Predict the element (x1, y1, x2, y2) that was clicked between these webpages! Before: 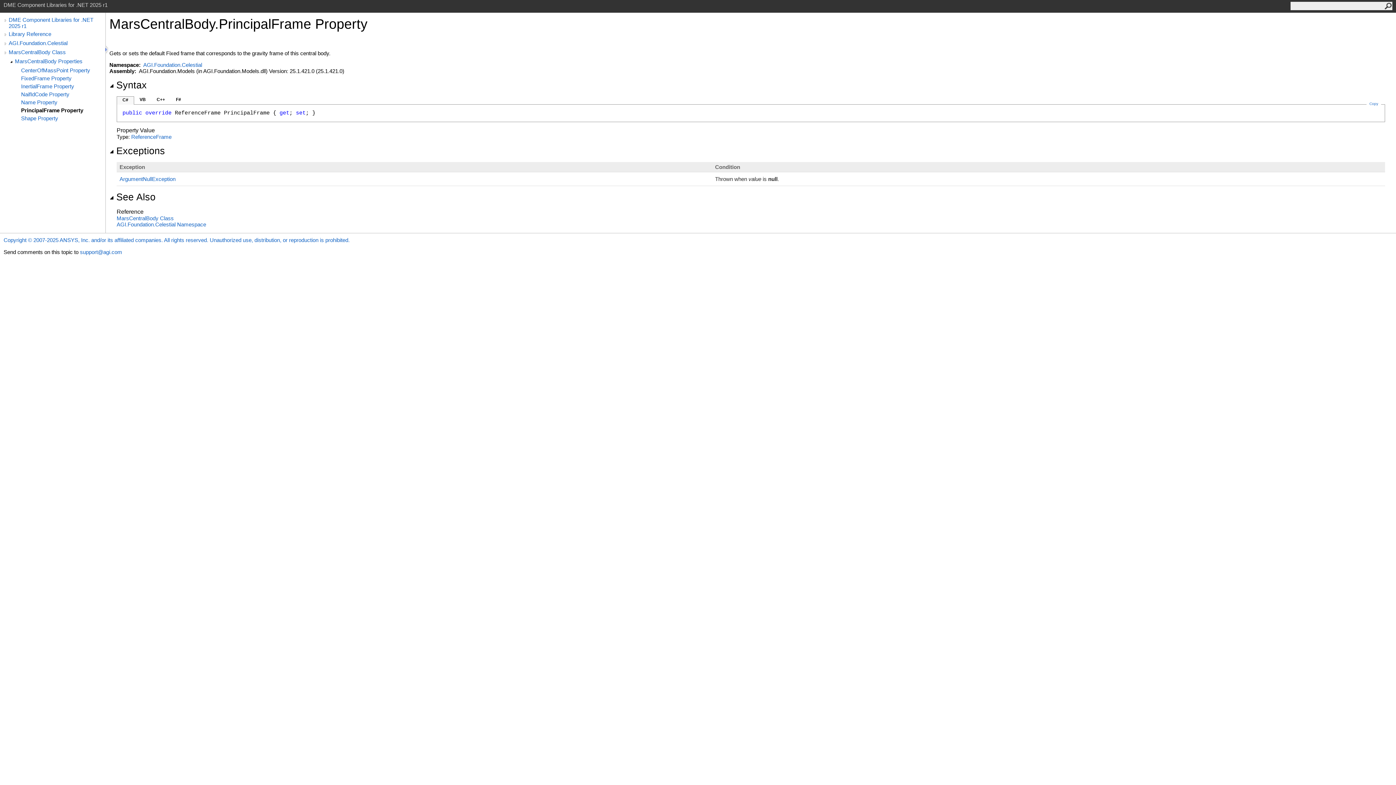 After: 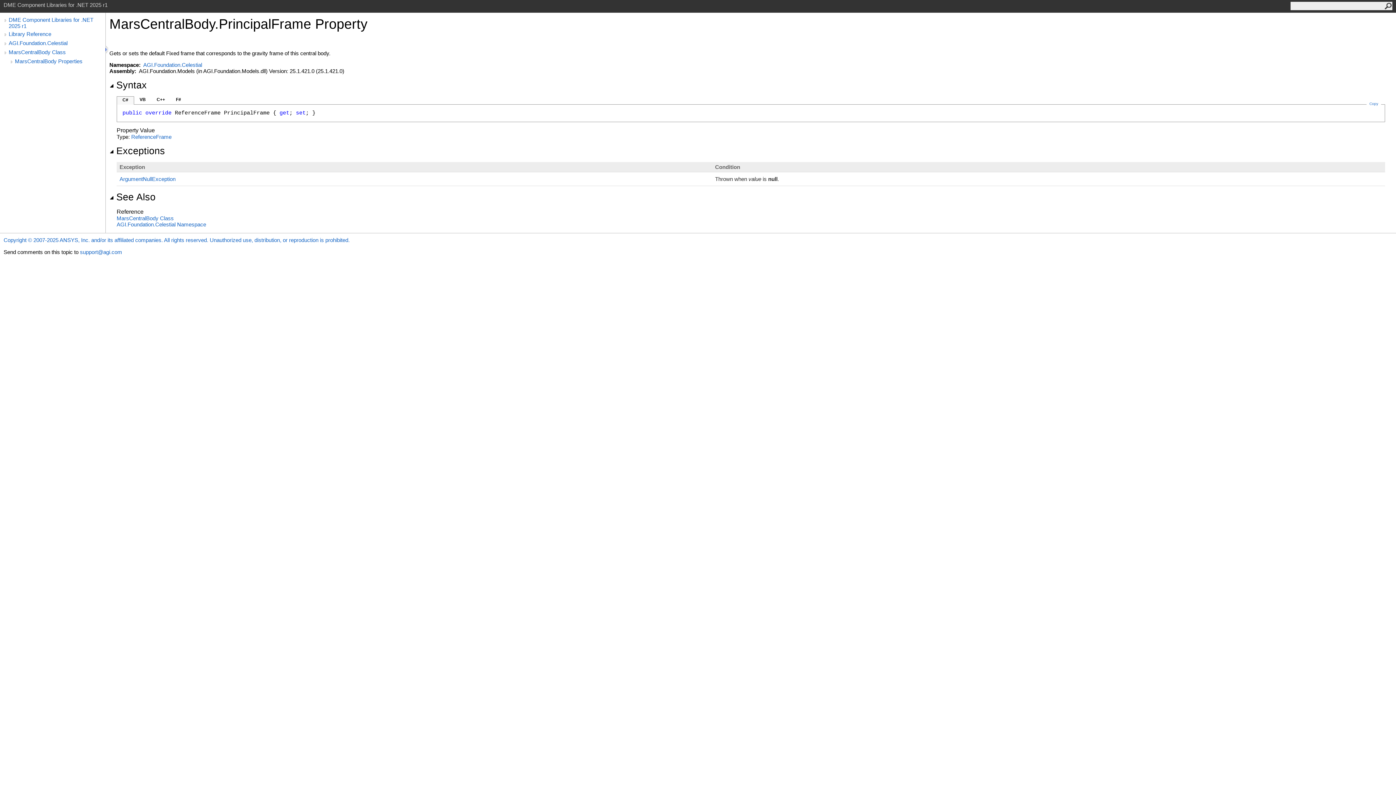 Action: bbox: (8, 58, 14, 65)